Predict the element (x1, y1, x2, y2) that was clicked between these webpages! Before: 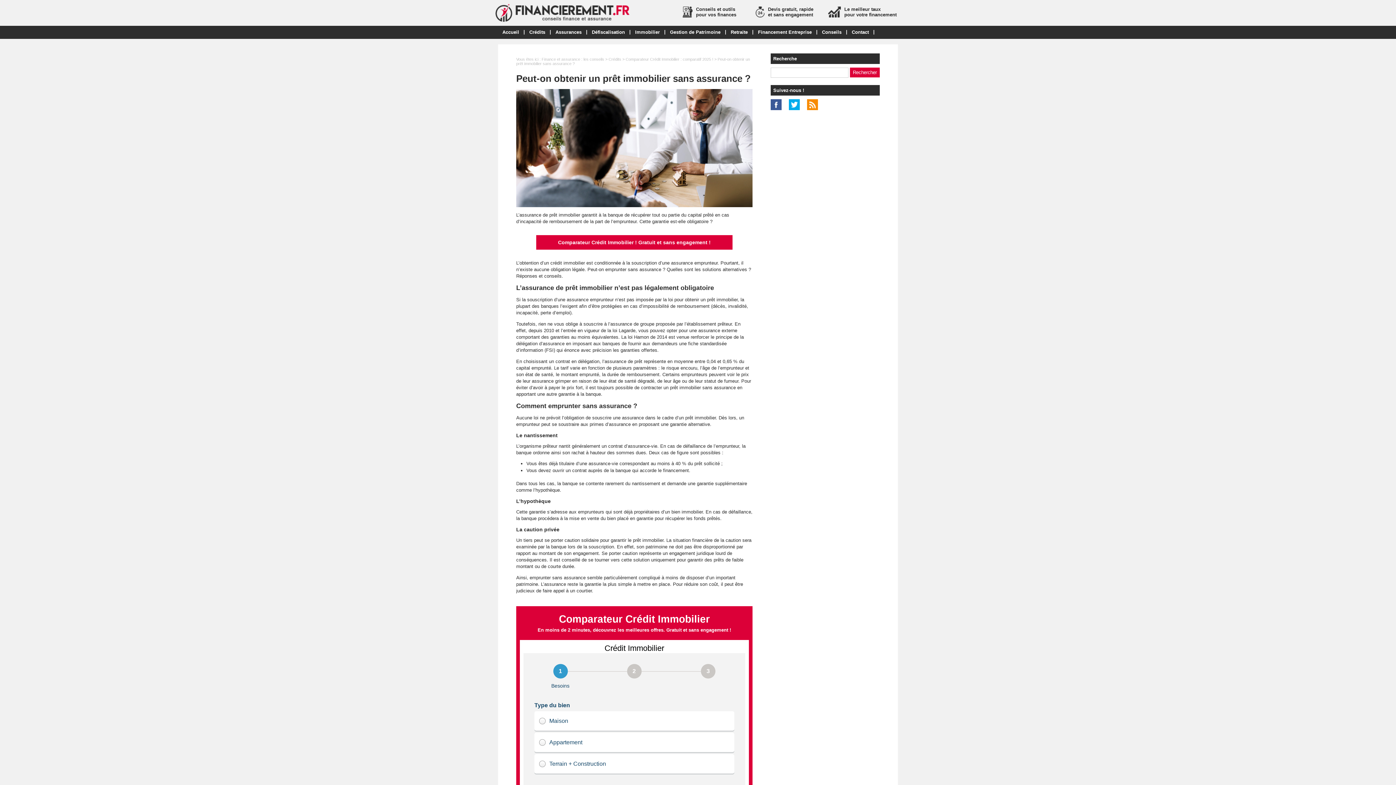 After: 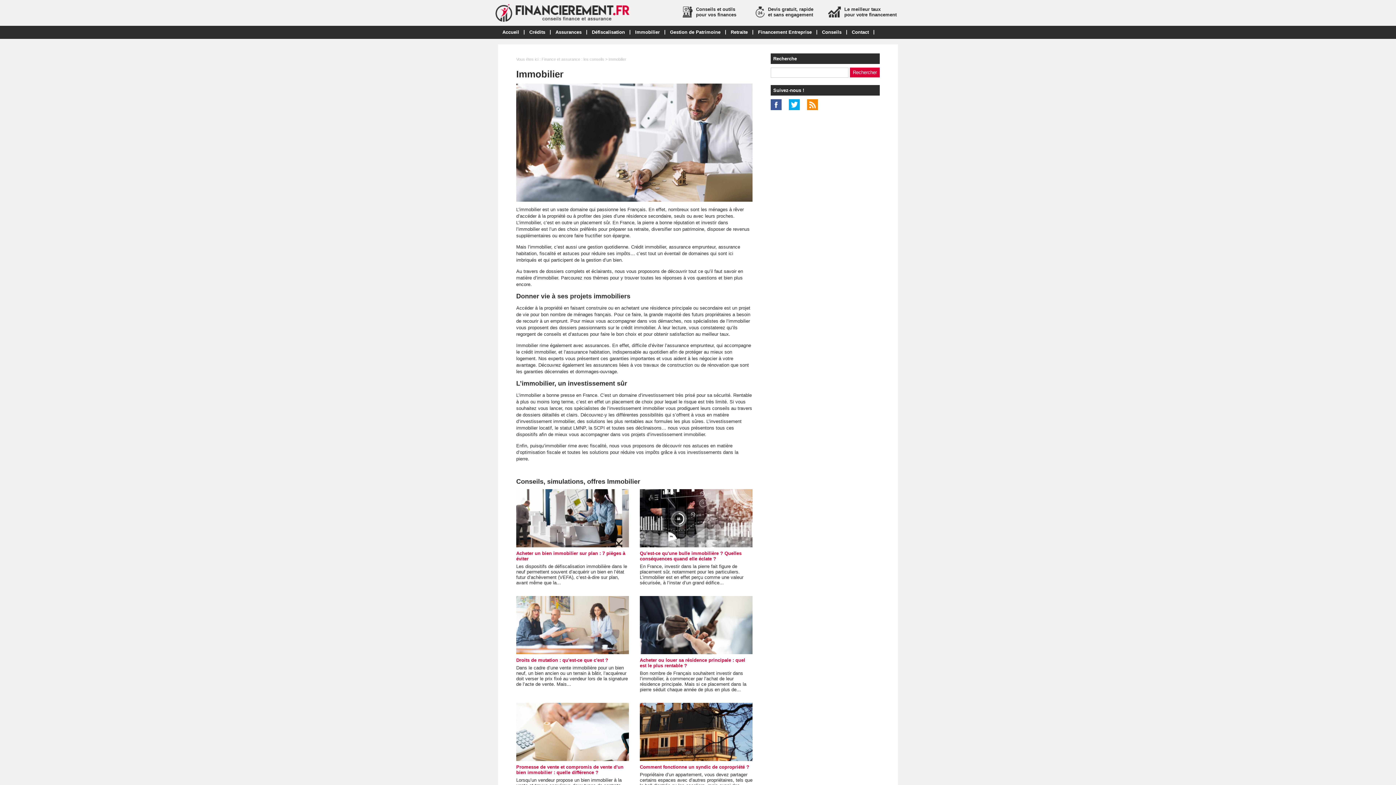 Action: bbox: (630, 26, 664, 38) label: Immobilier